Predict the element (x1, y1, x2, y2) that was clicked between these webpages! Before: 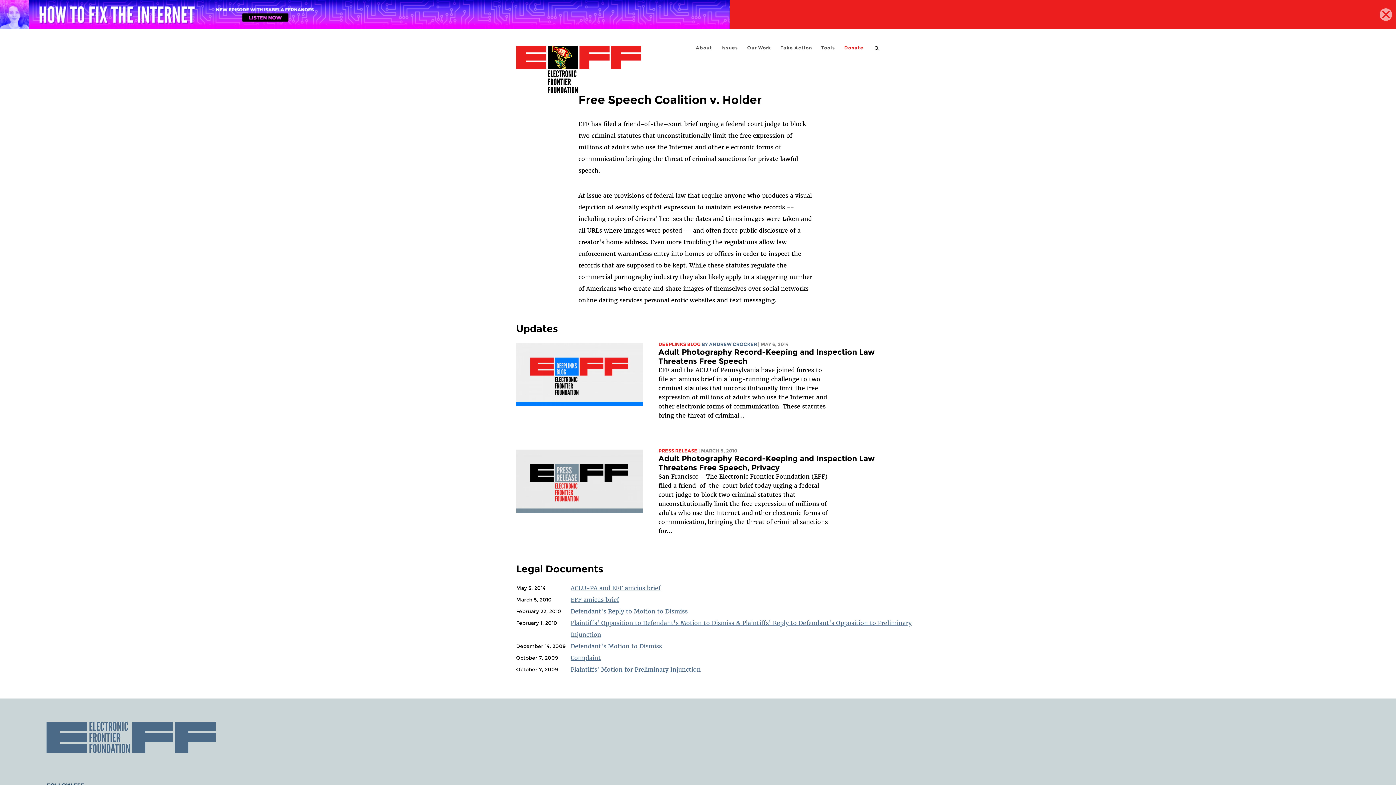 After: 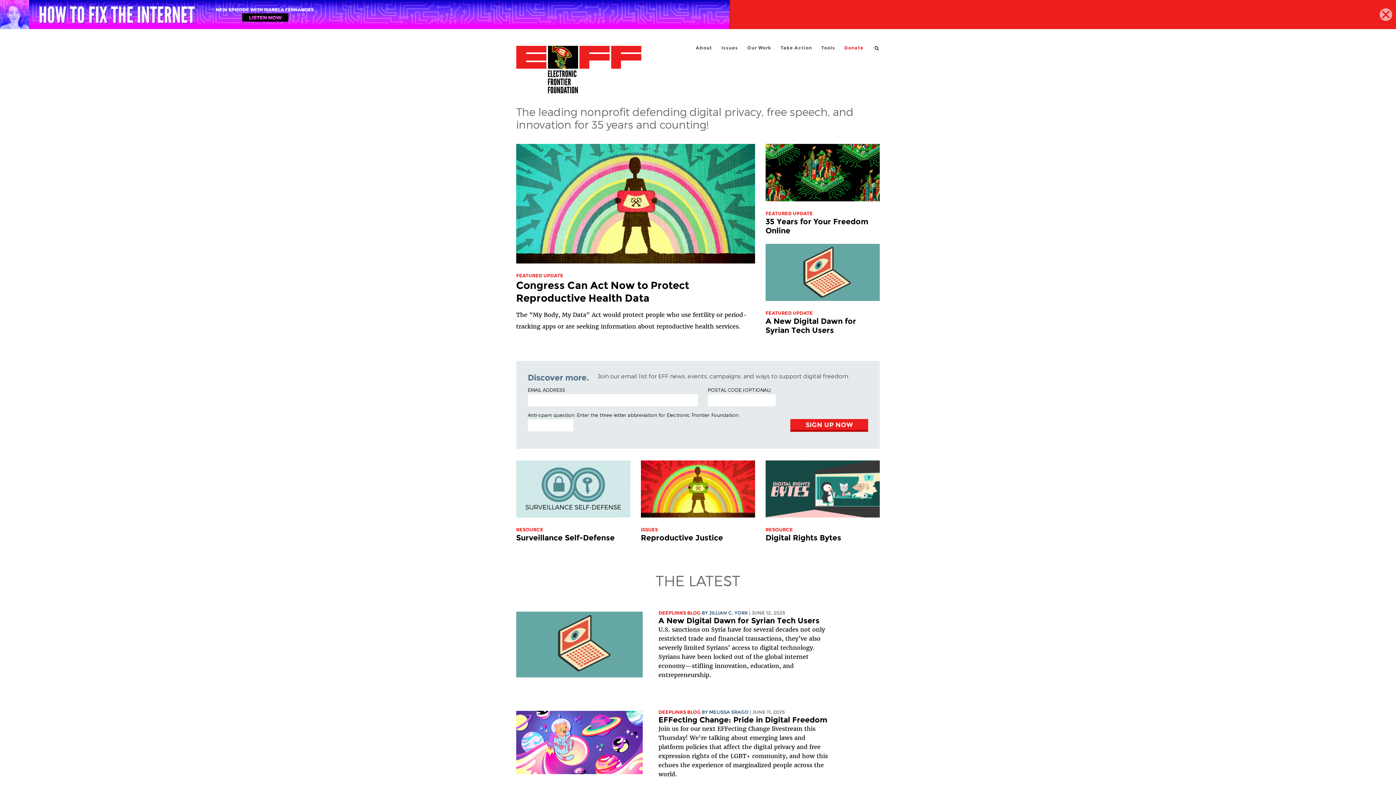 Action: bbox: (516, 45, 641, 94) label: Electronic Frontier Foundation